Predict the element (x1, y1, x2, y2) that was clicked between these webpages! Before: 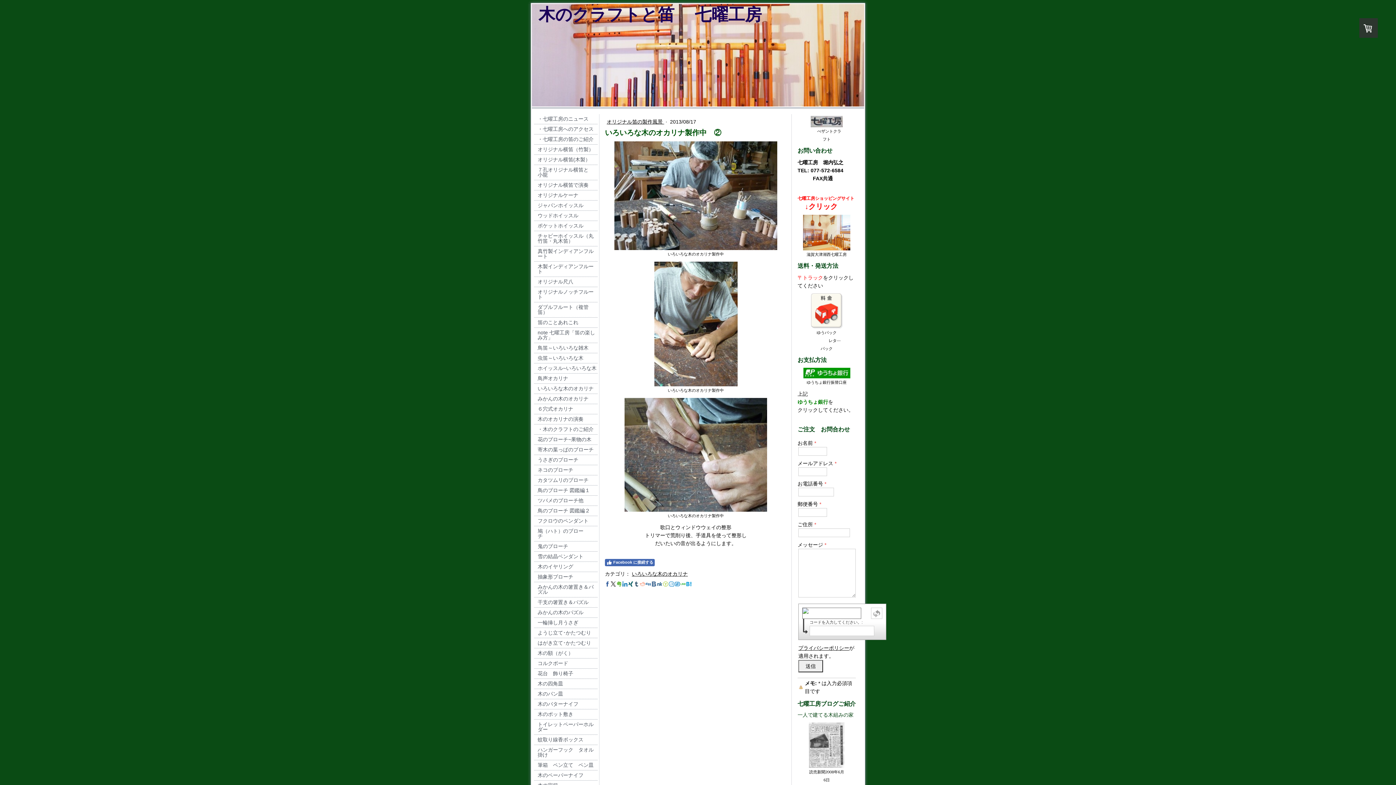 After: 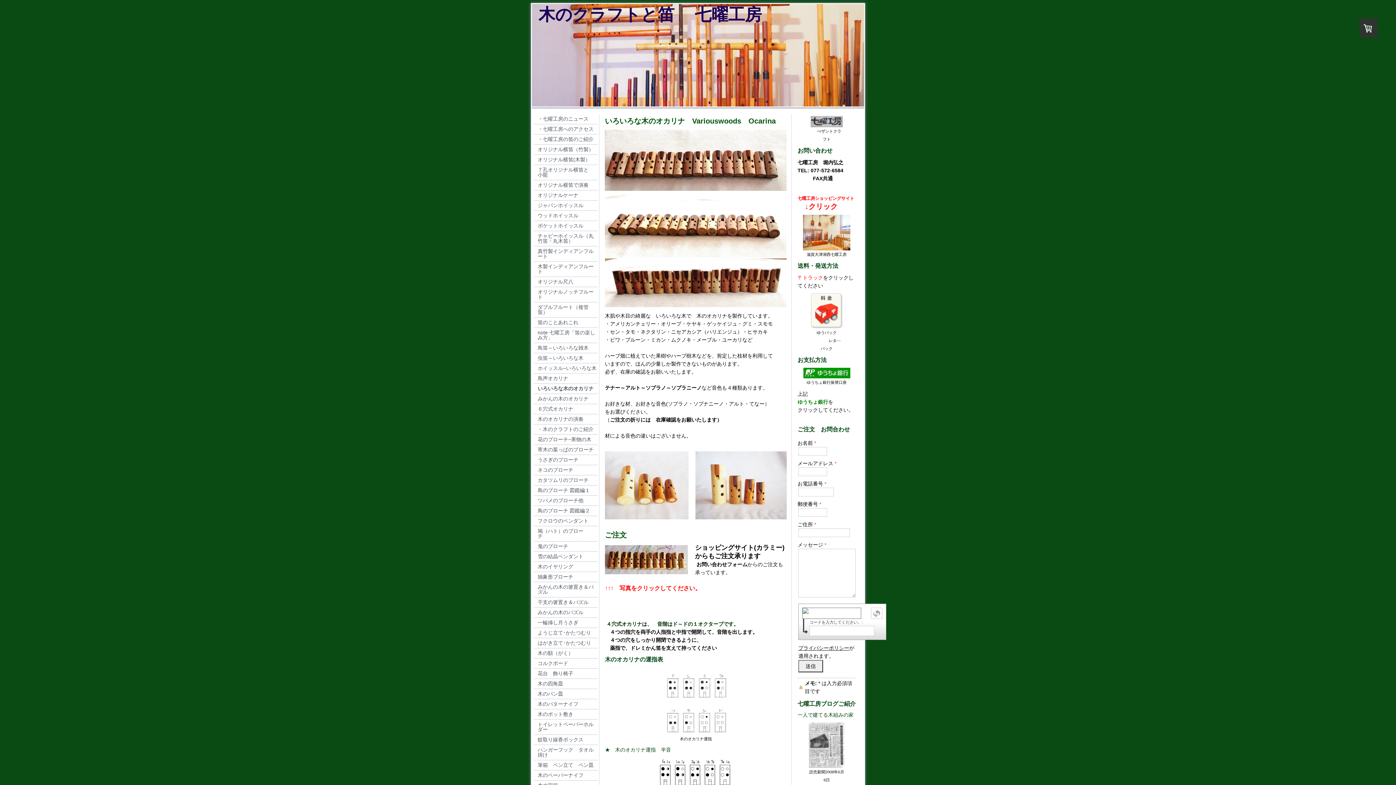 Action: bbox: (534, 384, 597, 394) label: いろいろな木のオカリナ